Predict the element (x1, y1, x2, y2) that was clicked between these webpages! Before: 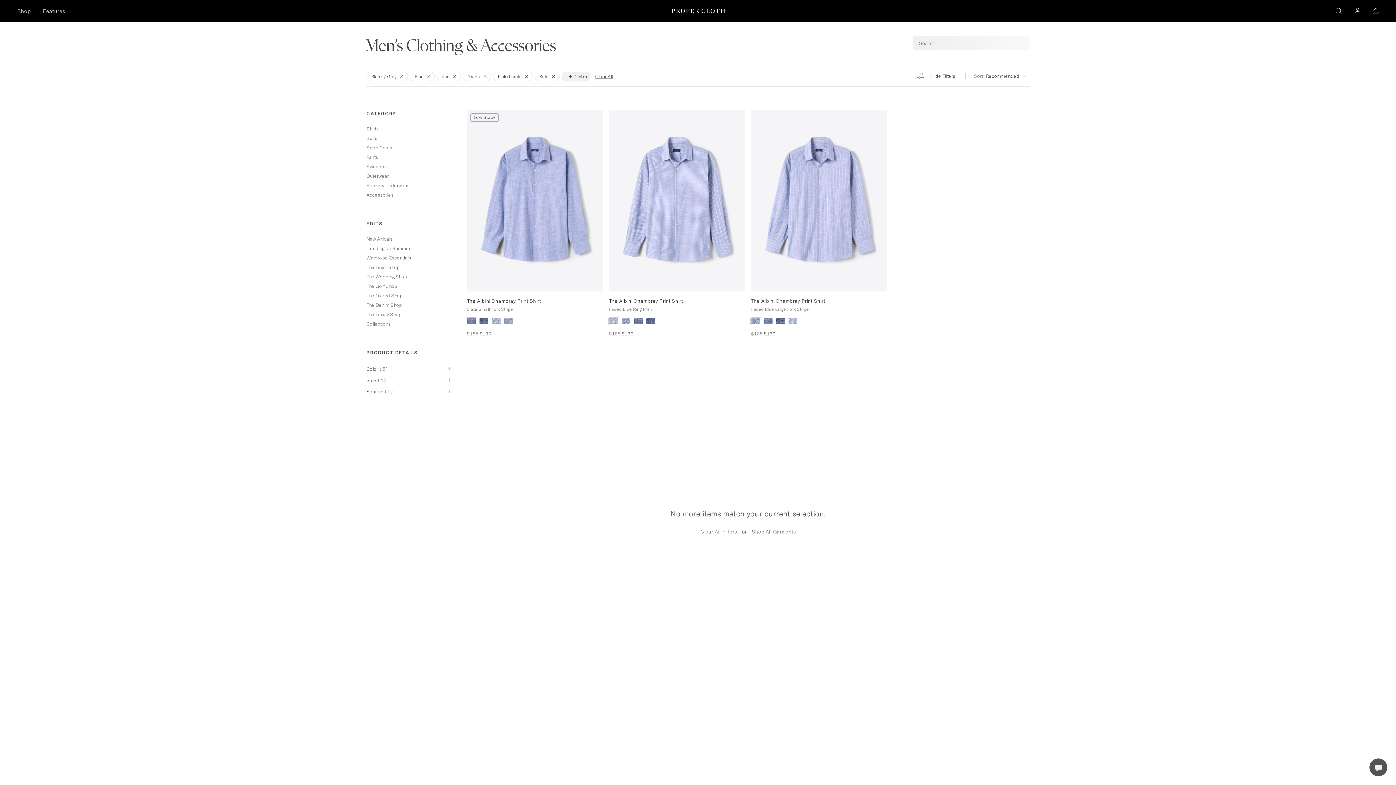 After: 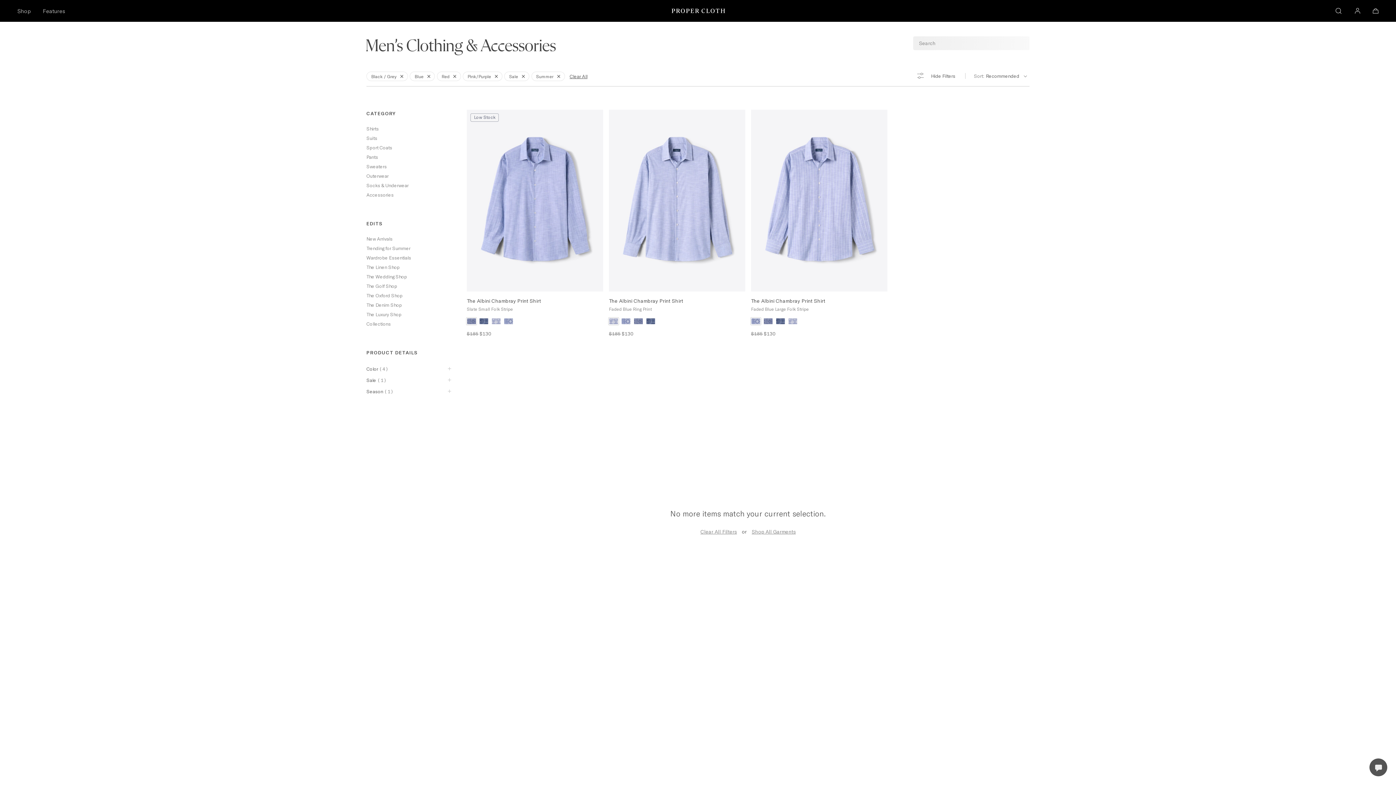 Action: label: Remove Filter for Green bbox: (462, 71, 491, 81)